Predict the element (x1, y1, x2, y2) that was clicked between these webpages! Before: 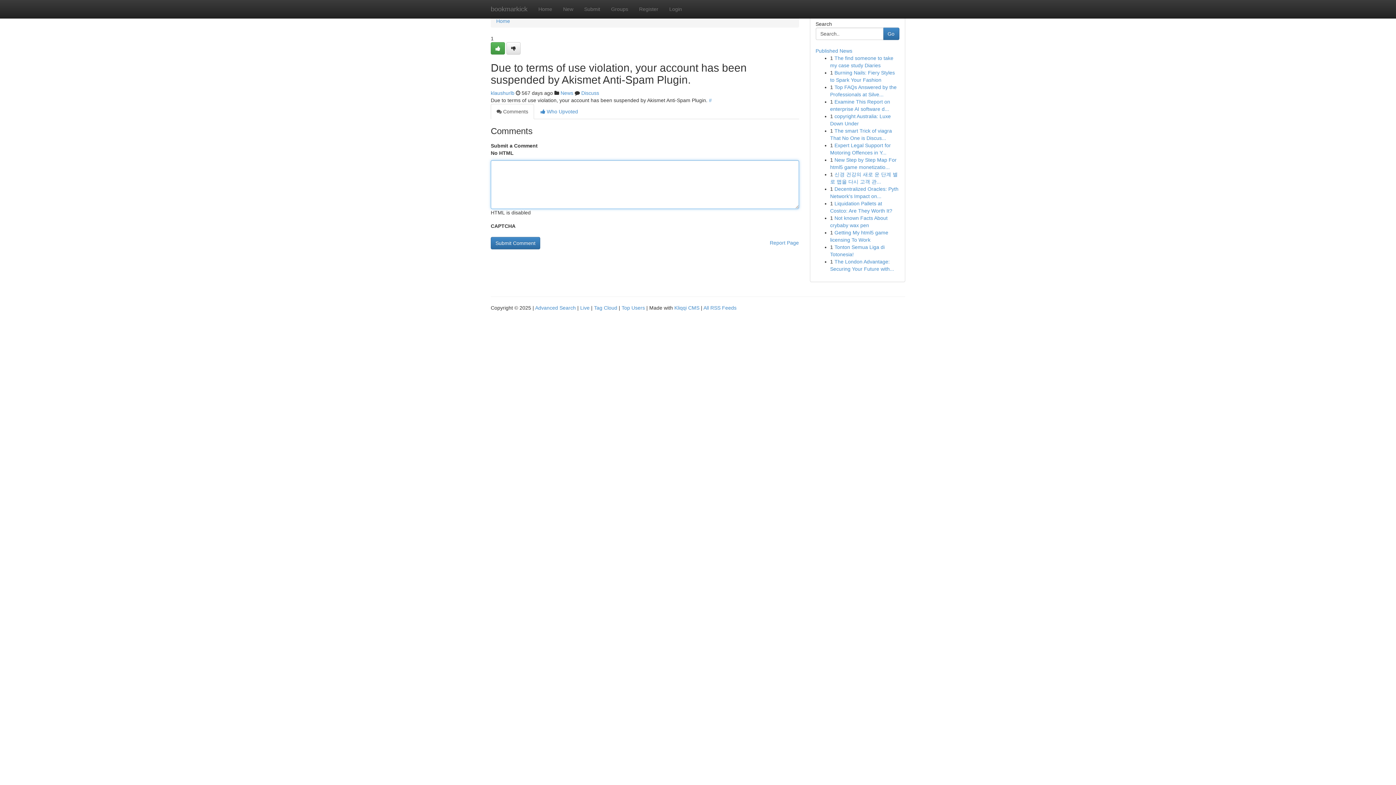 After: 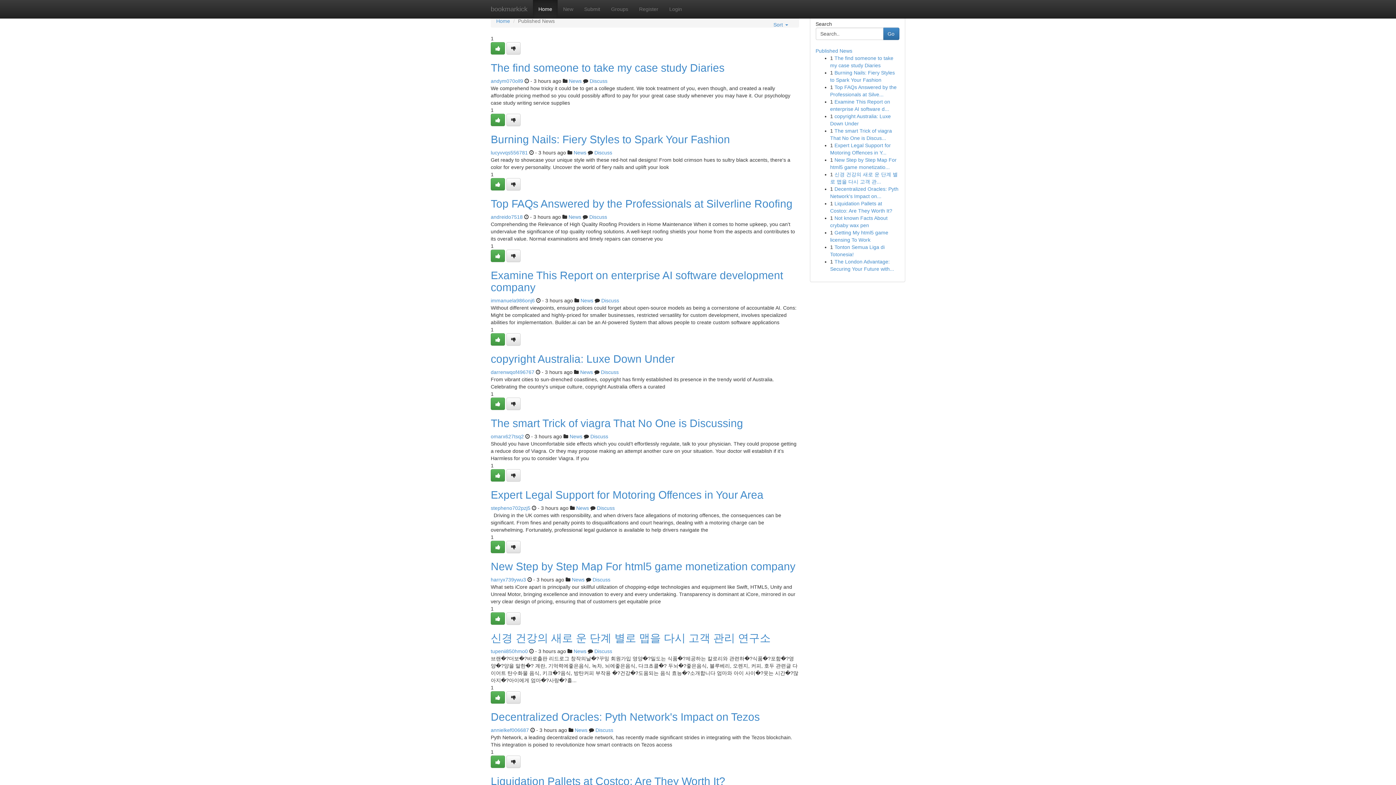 Action: label: Home bbox: (533, 0, 557, 18)